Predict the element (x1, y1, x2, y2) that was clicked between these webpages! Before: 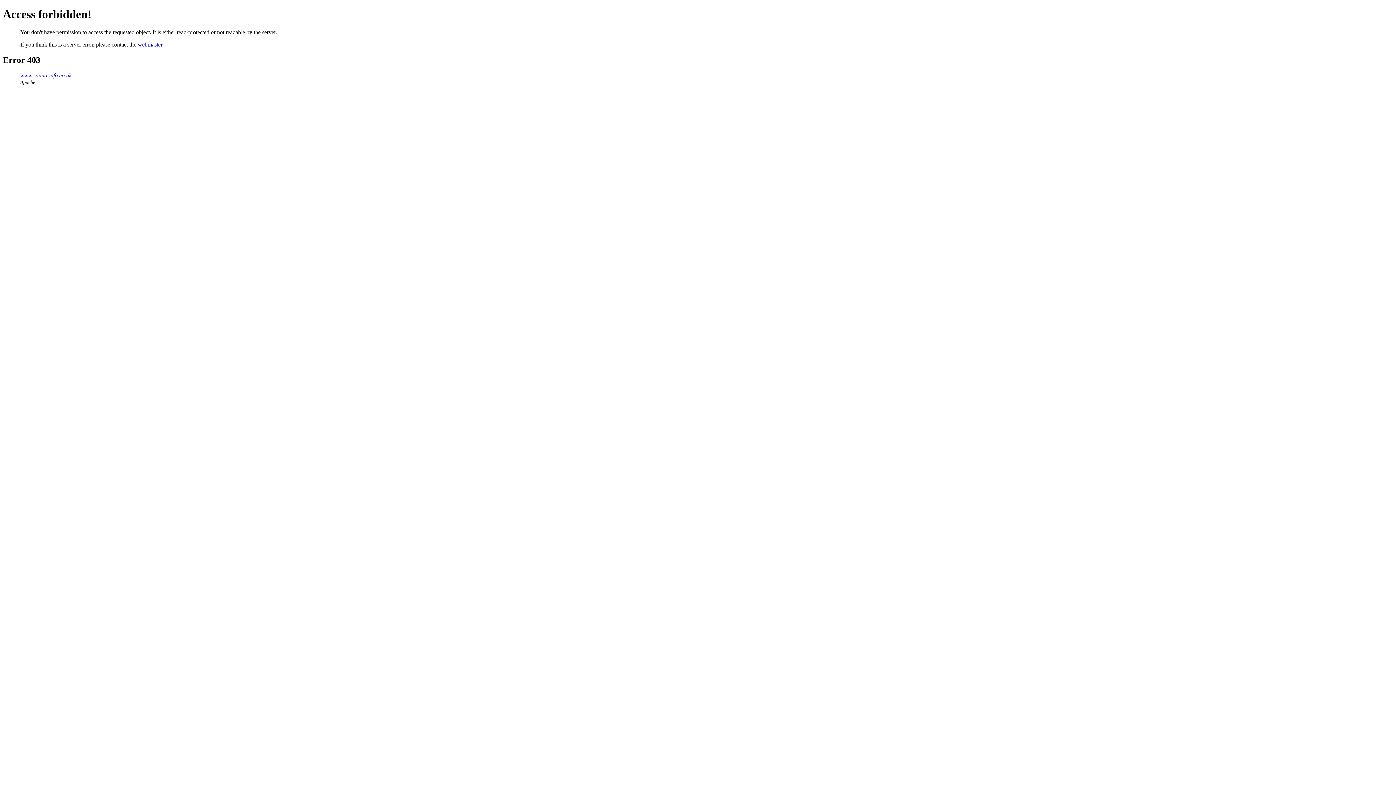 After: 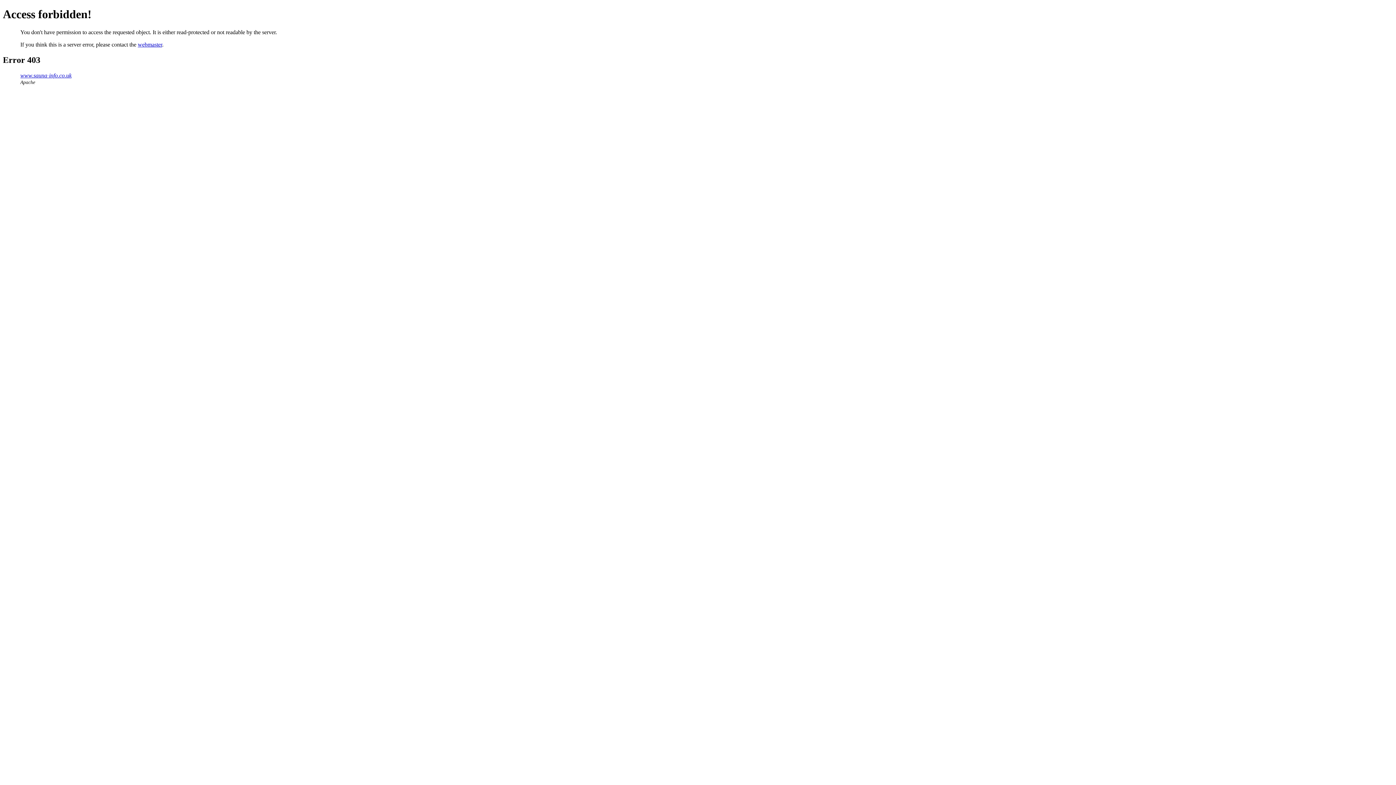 Action: label: webmaster bbox: (137, 41, 162, 47)